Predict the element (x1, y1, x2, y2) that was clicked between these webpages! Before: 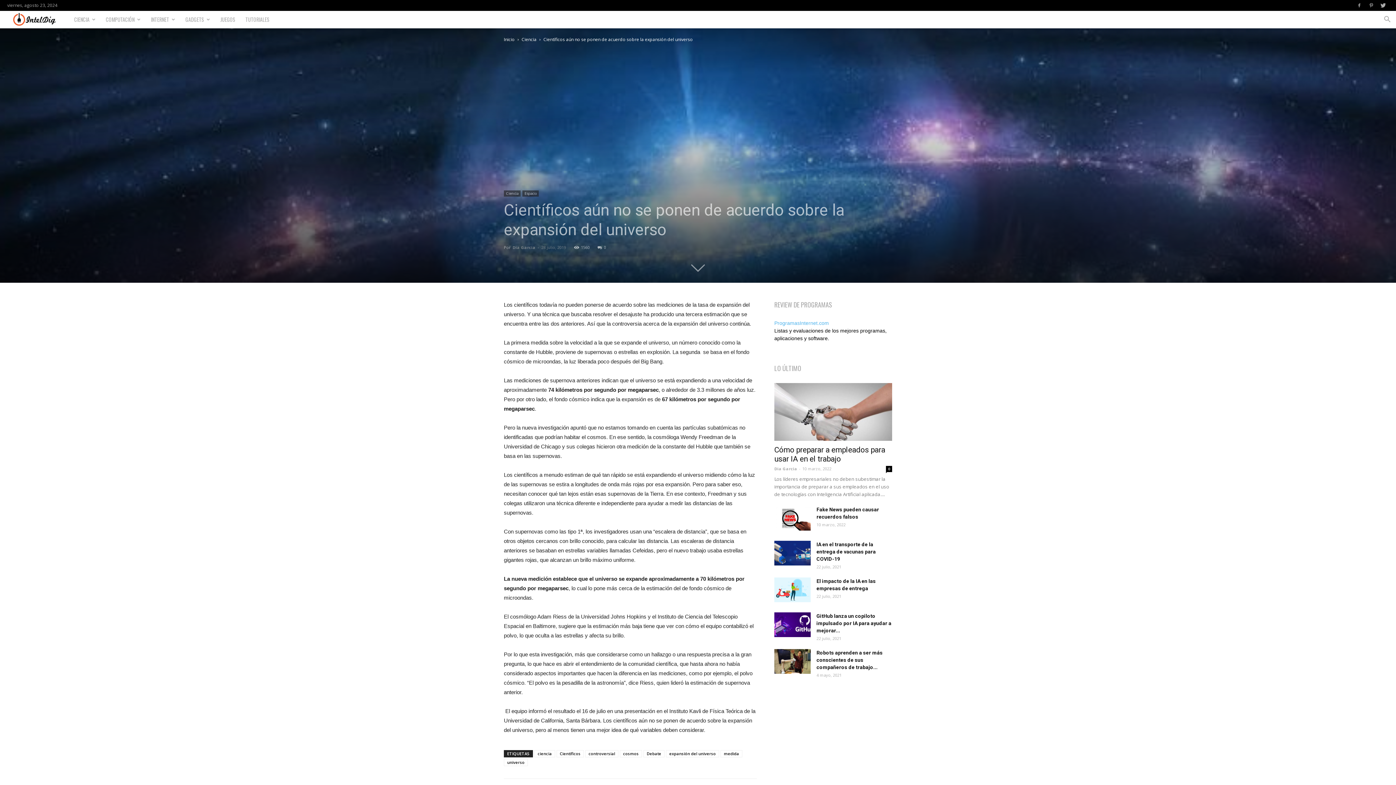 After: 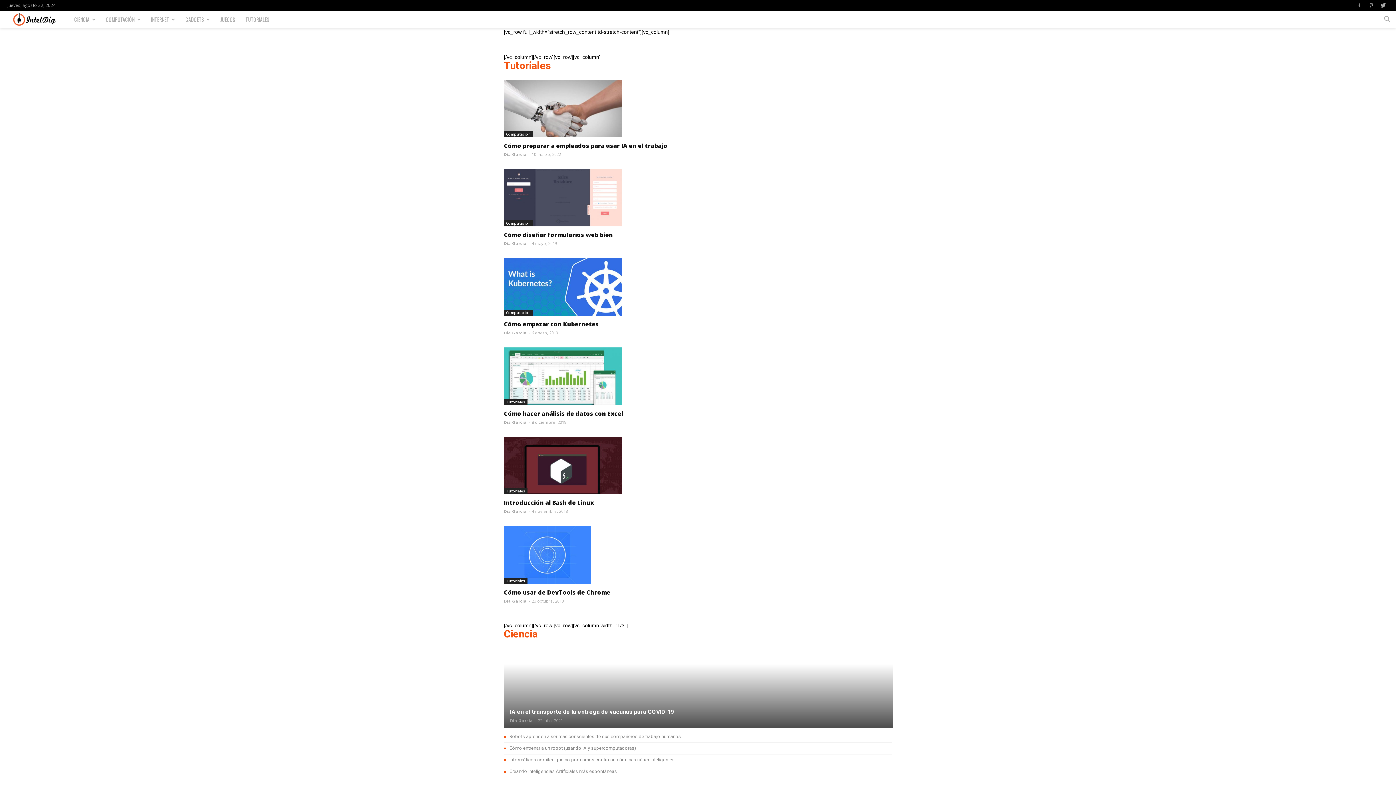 Action: label: Dia Garcia bbox: (512, 244, 535, 250)